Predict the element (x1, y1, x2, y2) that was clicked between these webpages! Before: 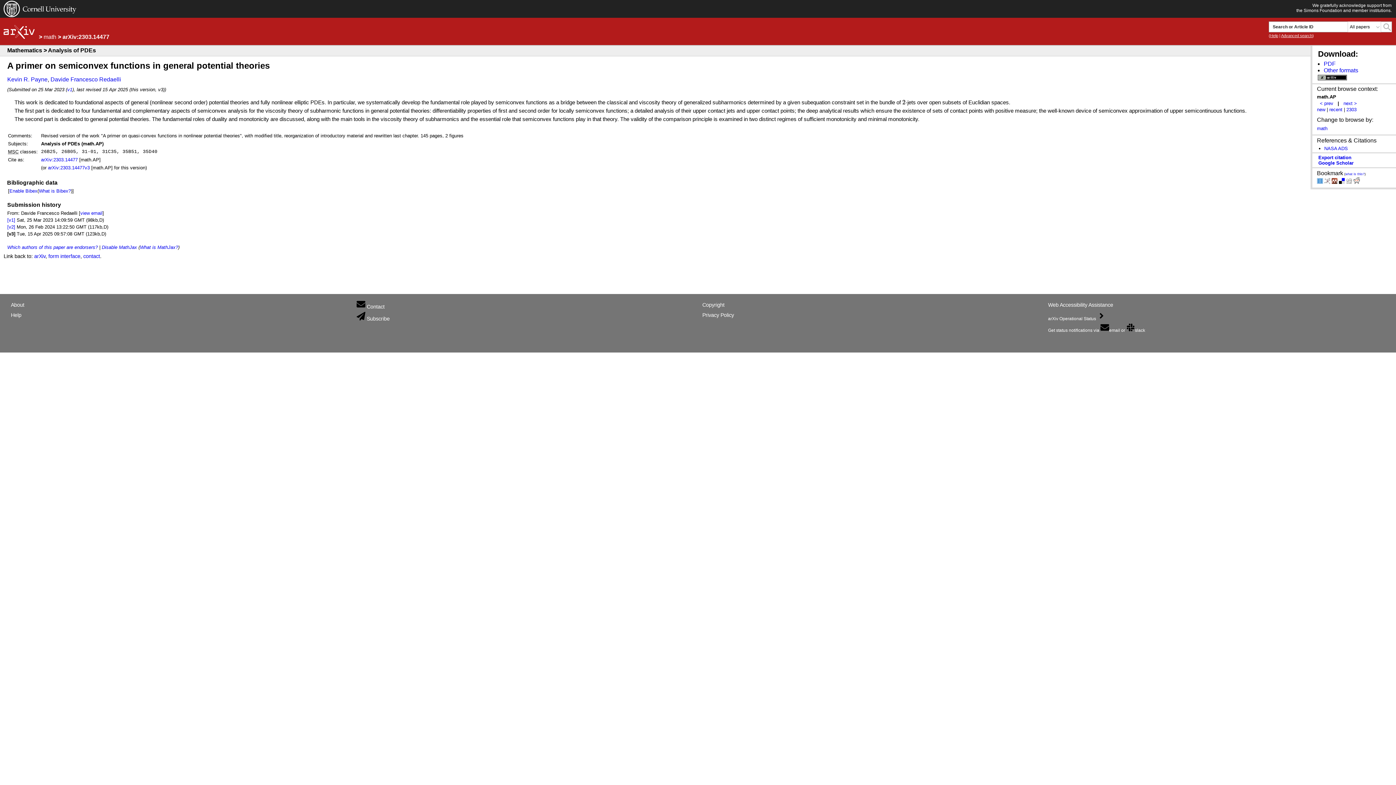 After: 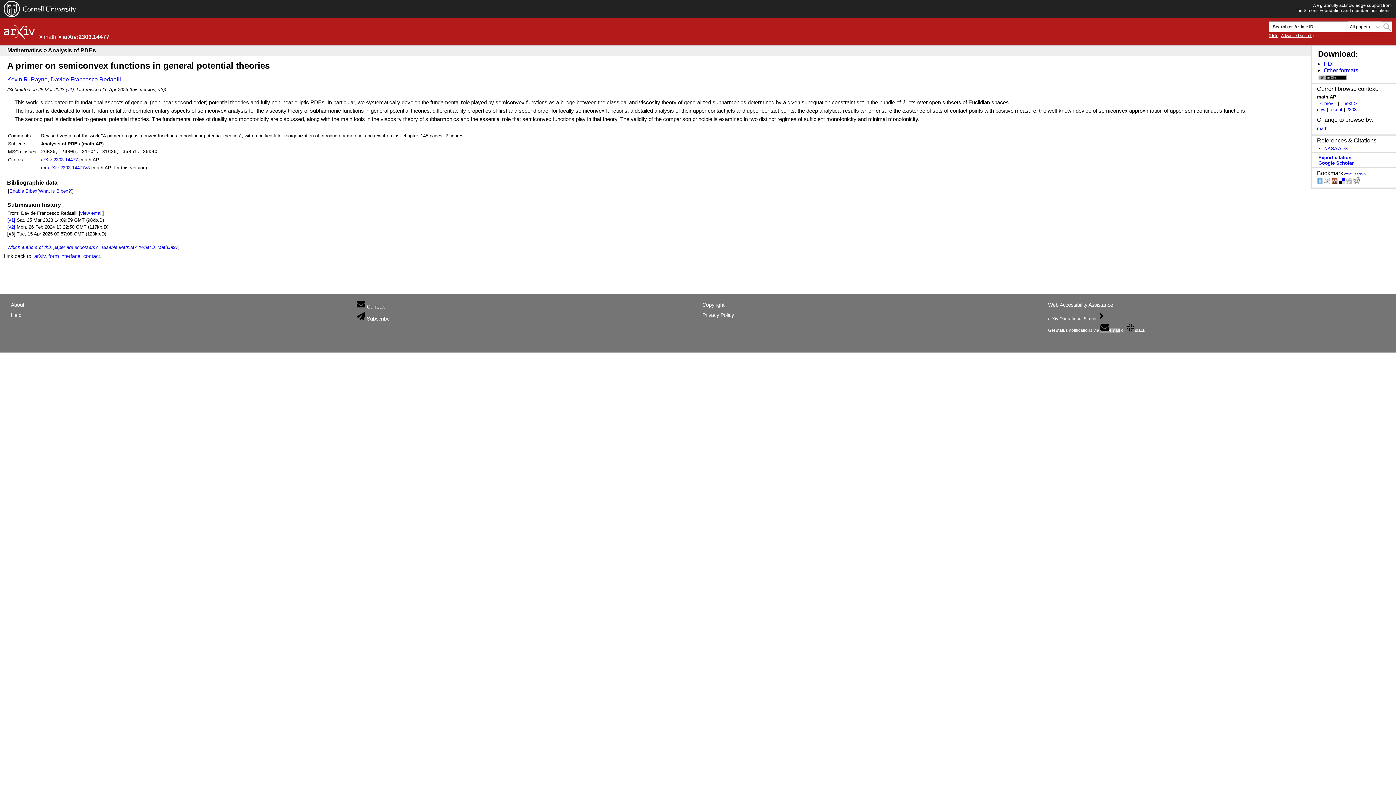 Action: bbox: (1100, 327, 1120, 333) label: email